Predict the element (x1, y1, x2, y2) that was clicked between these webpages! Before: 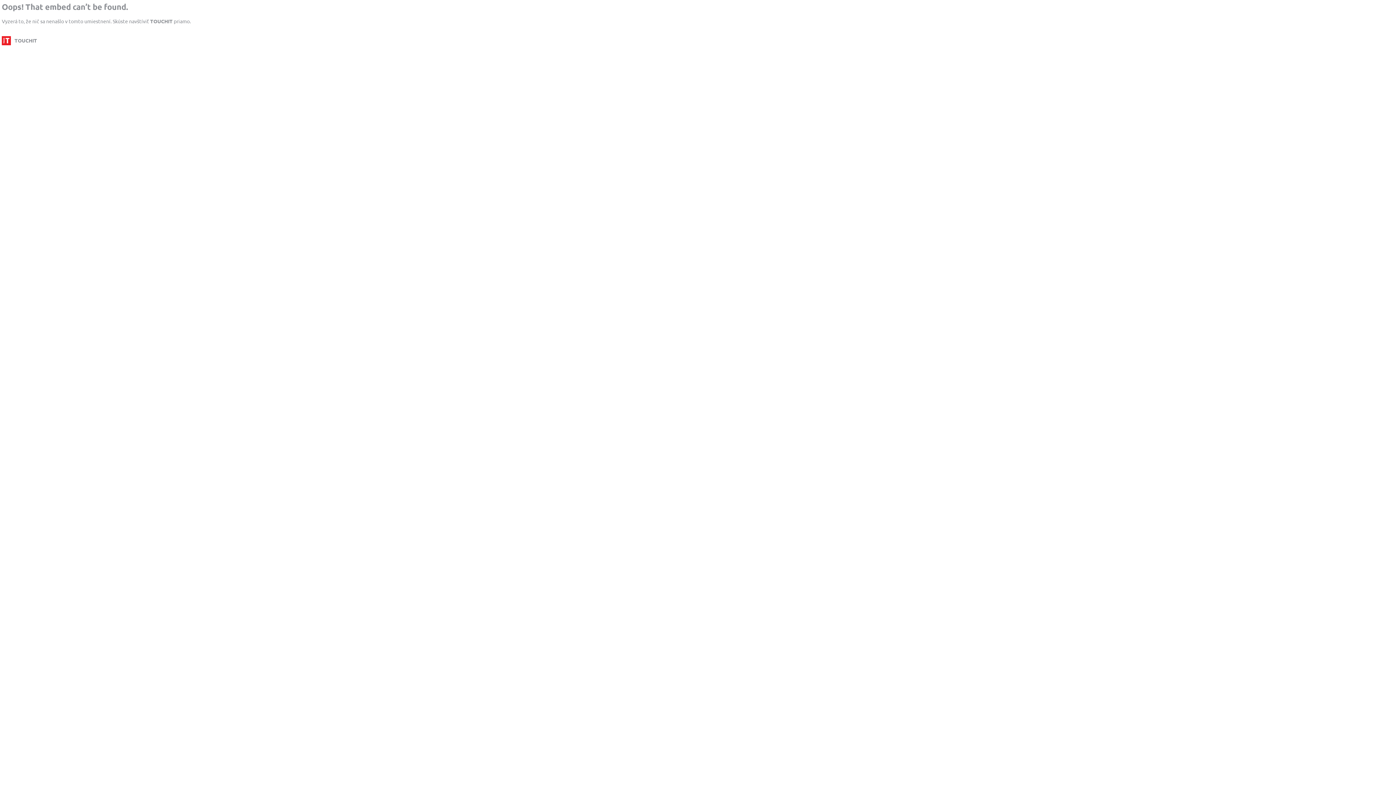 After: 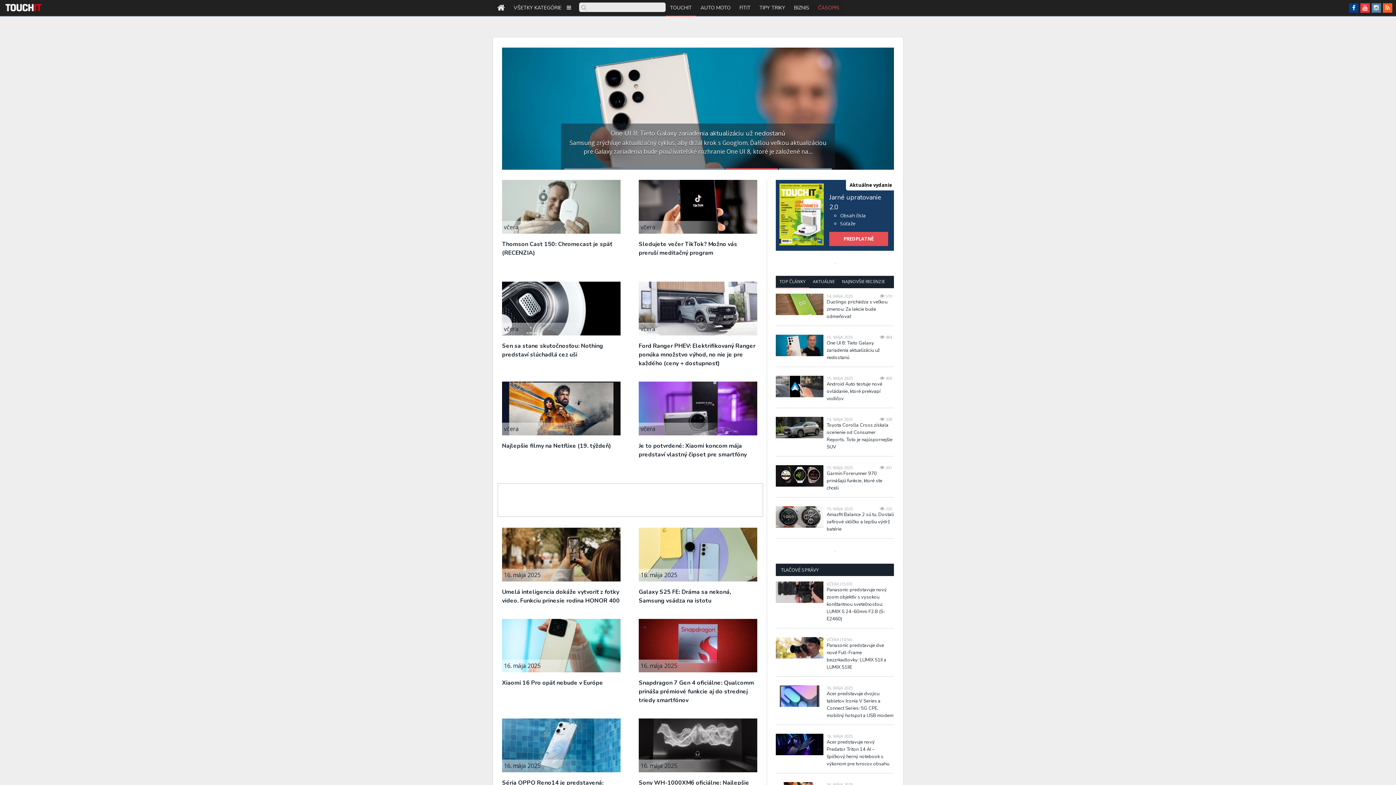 Action: bbox: (150, 17, 172, 24) label: TOUCHIT